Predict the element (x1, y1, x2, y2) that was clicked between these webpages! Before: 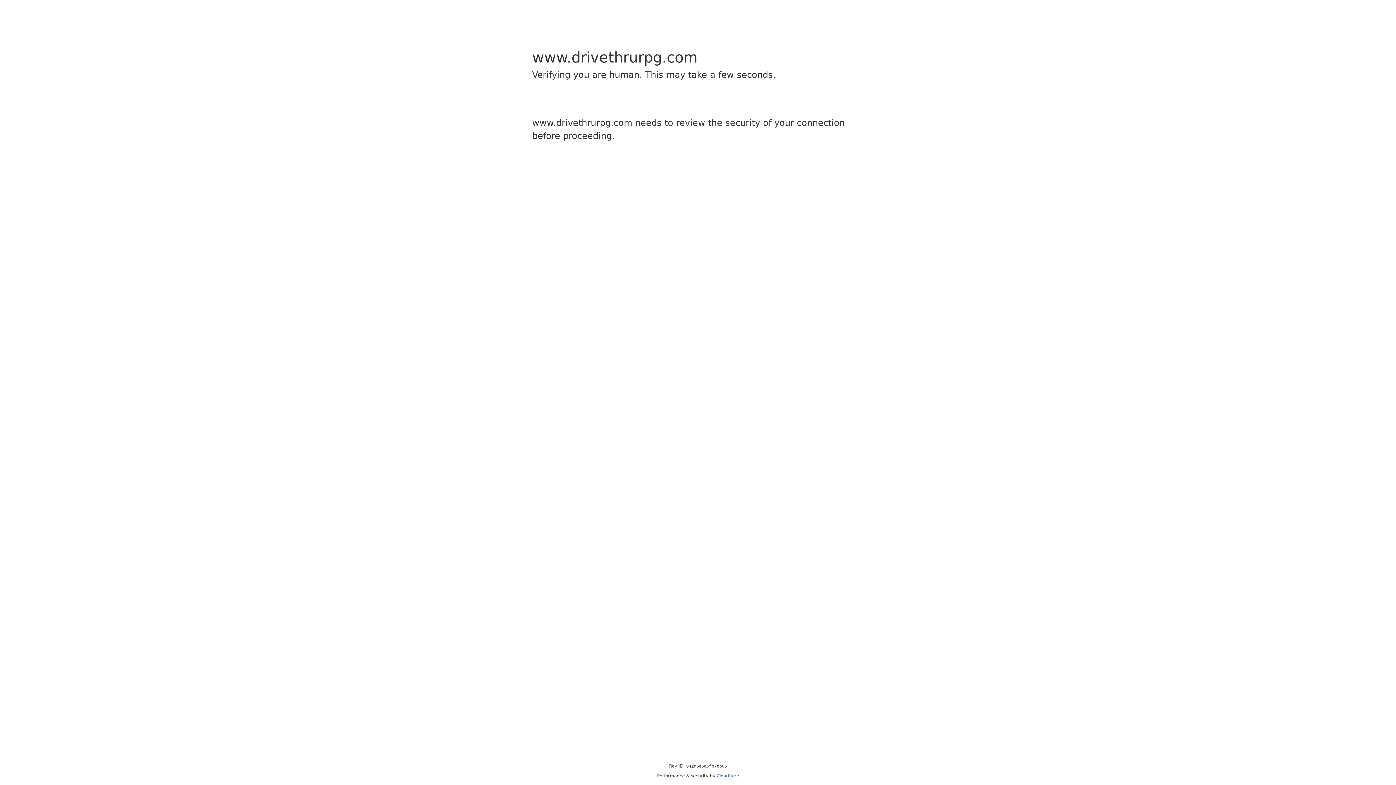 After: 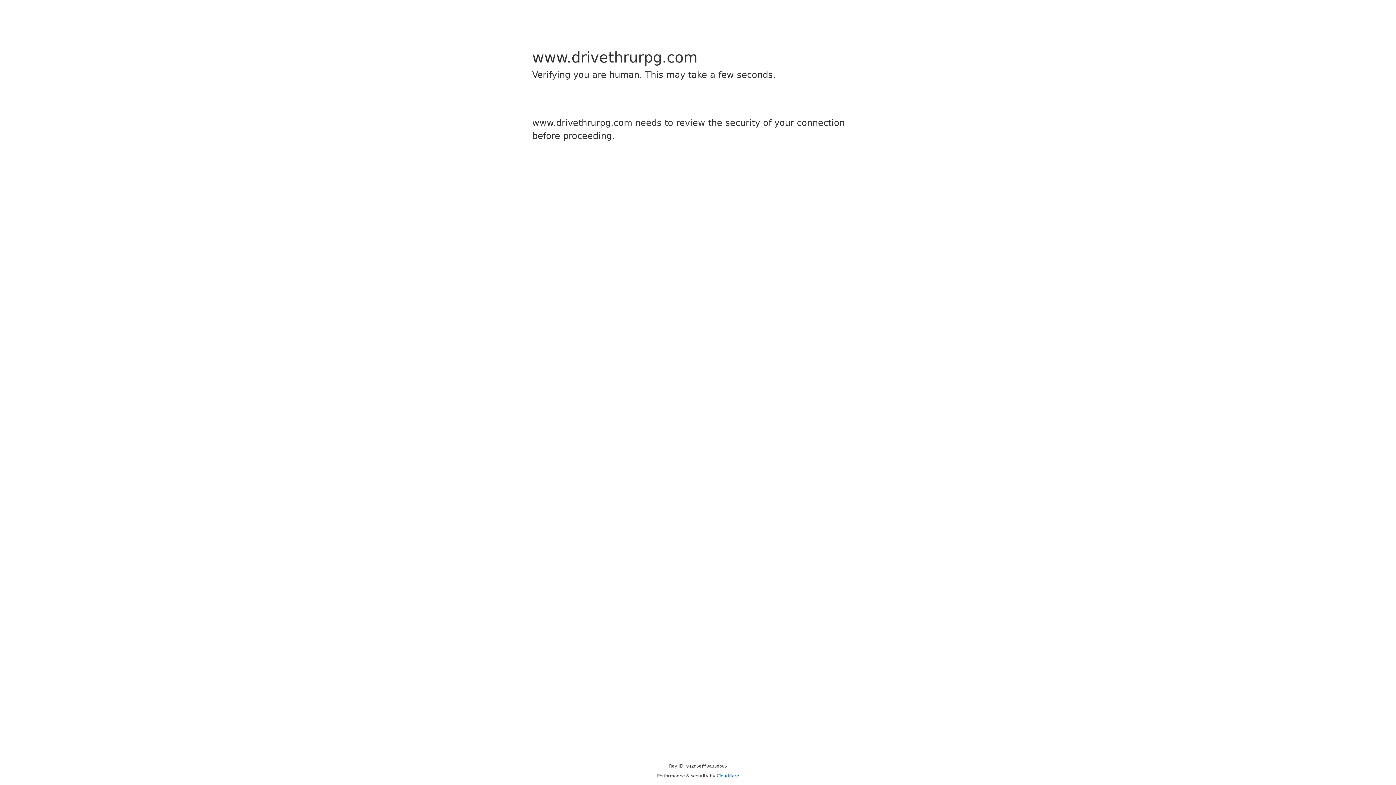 Action: bbox: (716, 773, 739, 778) label: Cloudflare